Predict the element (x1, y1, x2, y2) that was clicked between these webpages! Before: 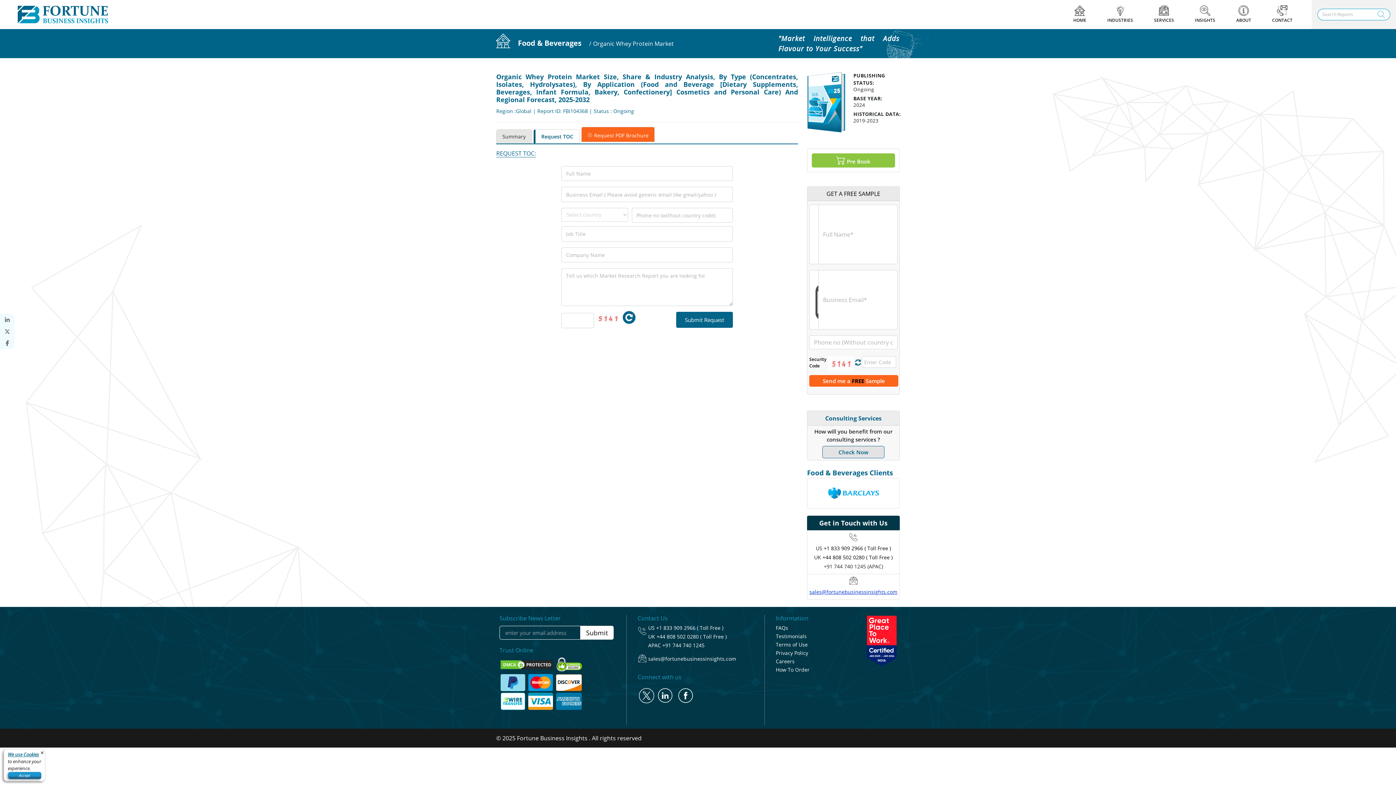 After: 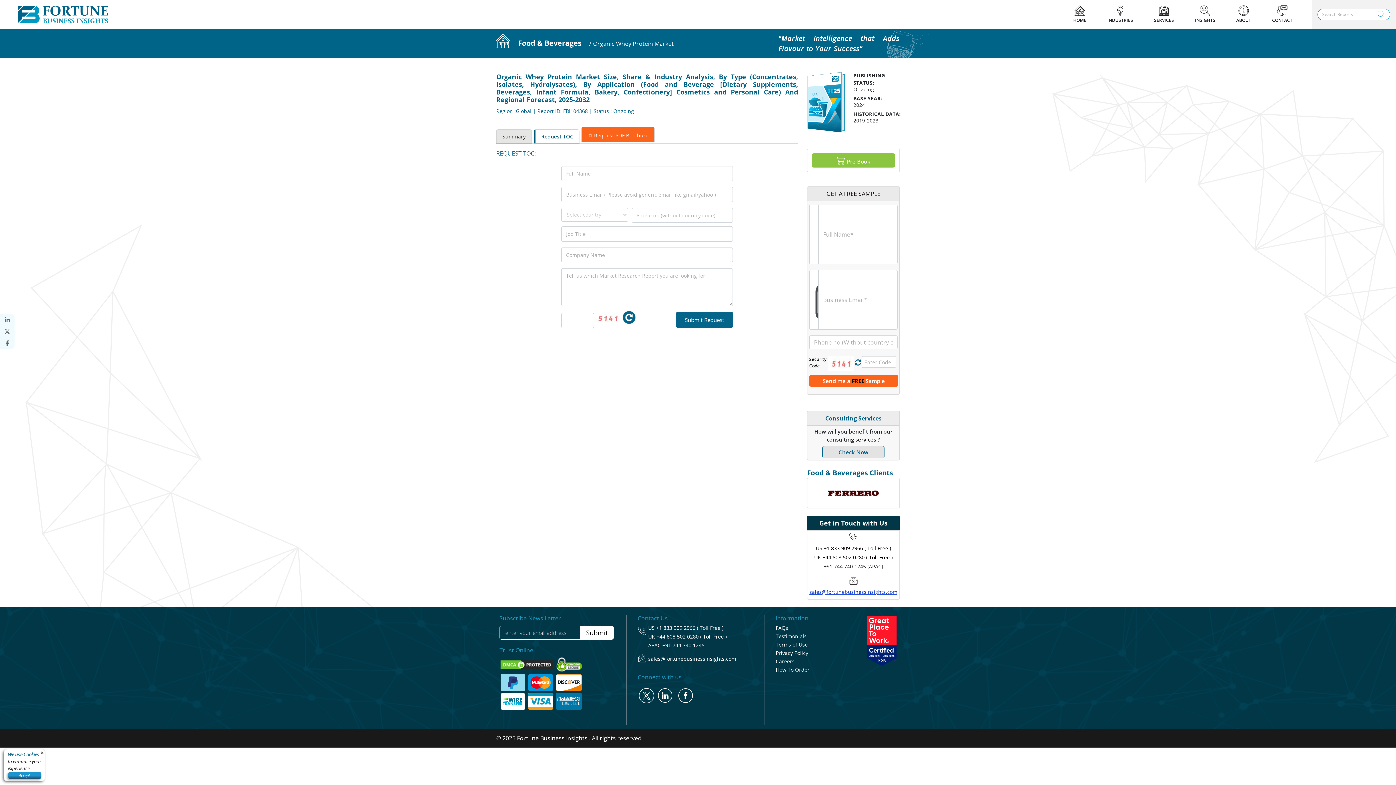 Action: bbox: (648, 655, 736, 662) label: sales@fortunebusinessinsights.com